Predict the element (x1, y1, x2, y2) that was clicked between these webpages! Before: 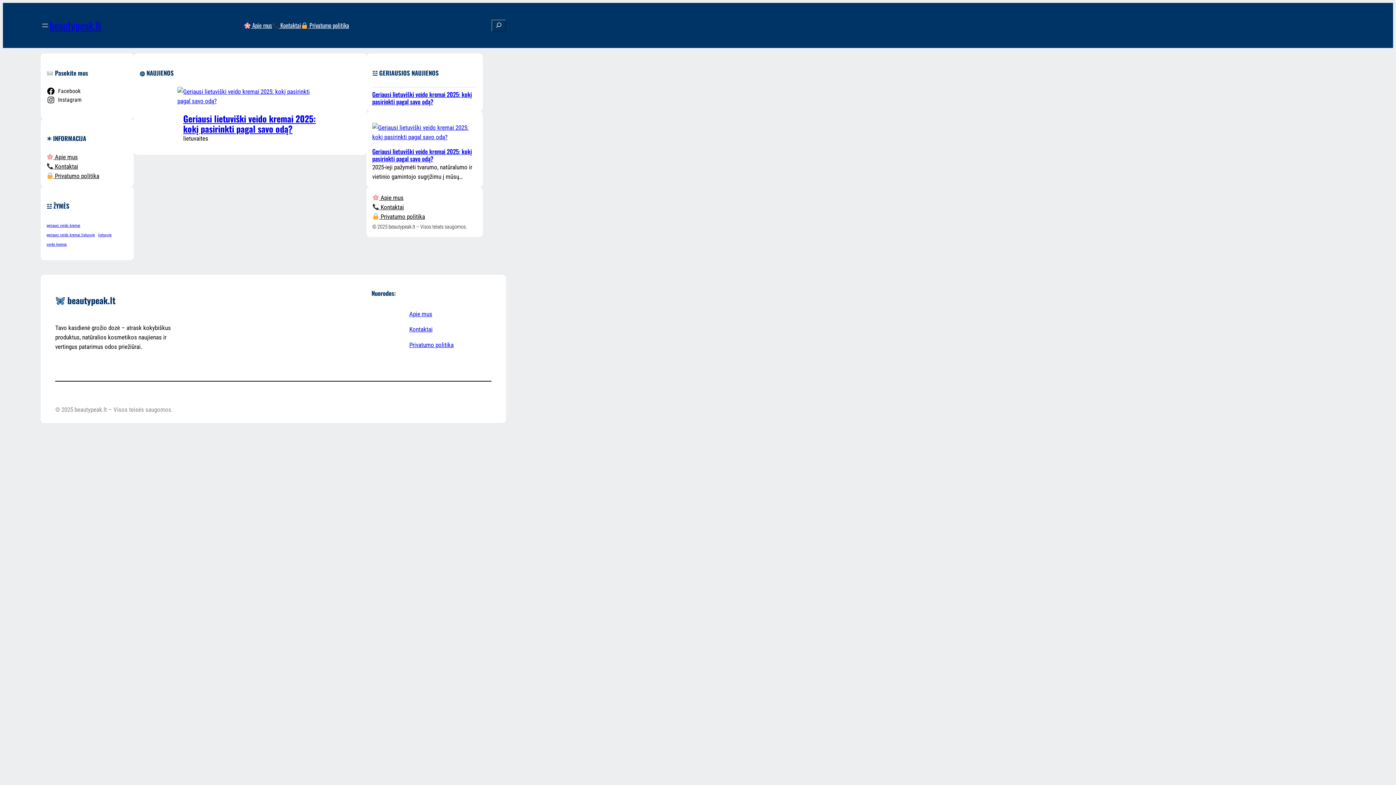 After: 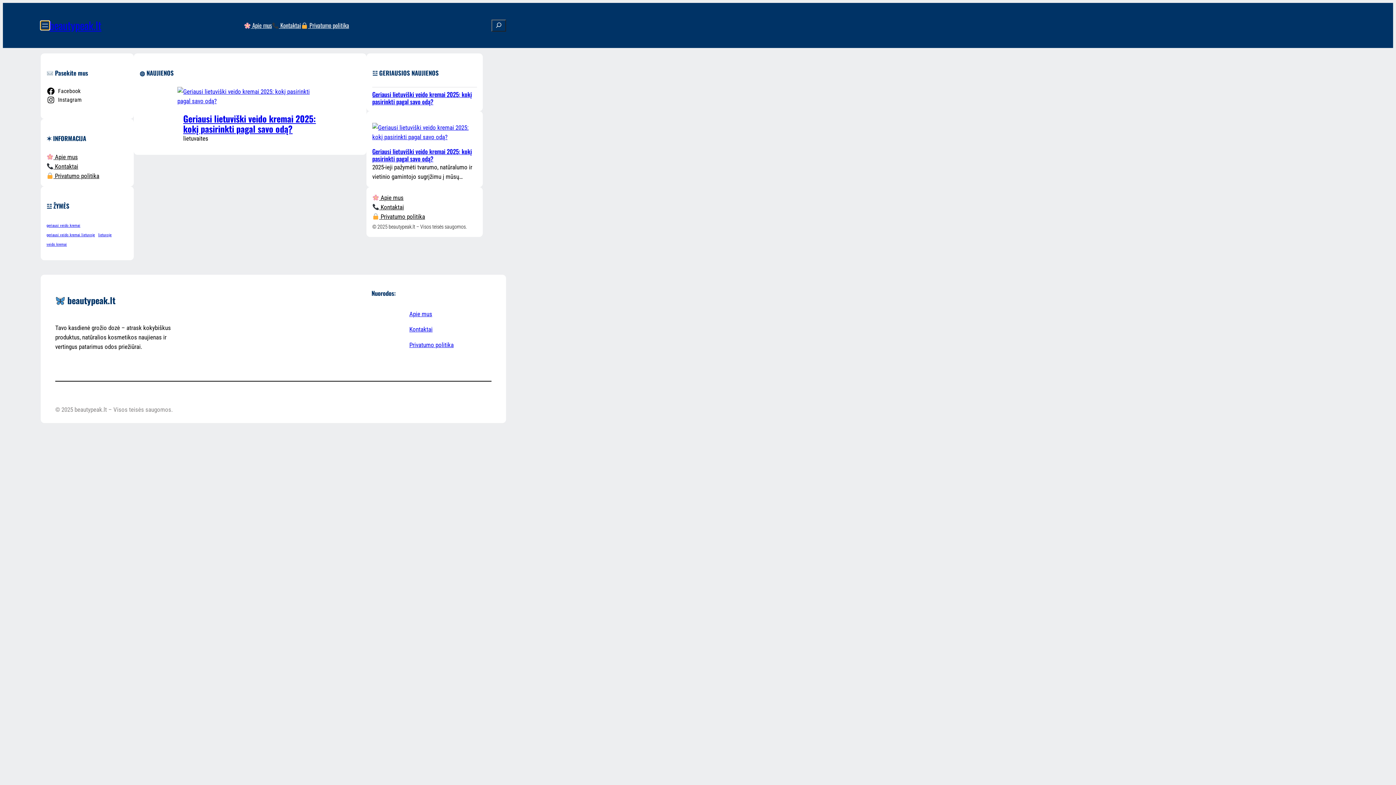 Action: bbox: (40, 21, 49, 29) label: Open menu